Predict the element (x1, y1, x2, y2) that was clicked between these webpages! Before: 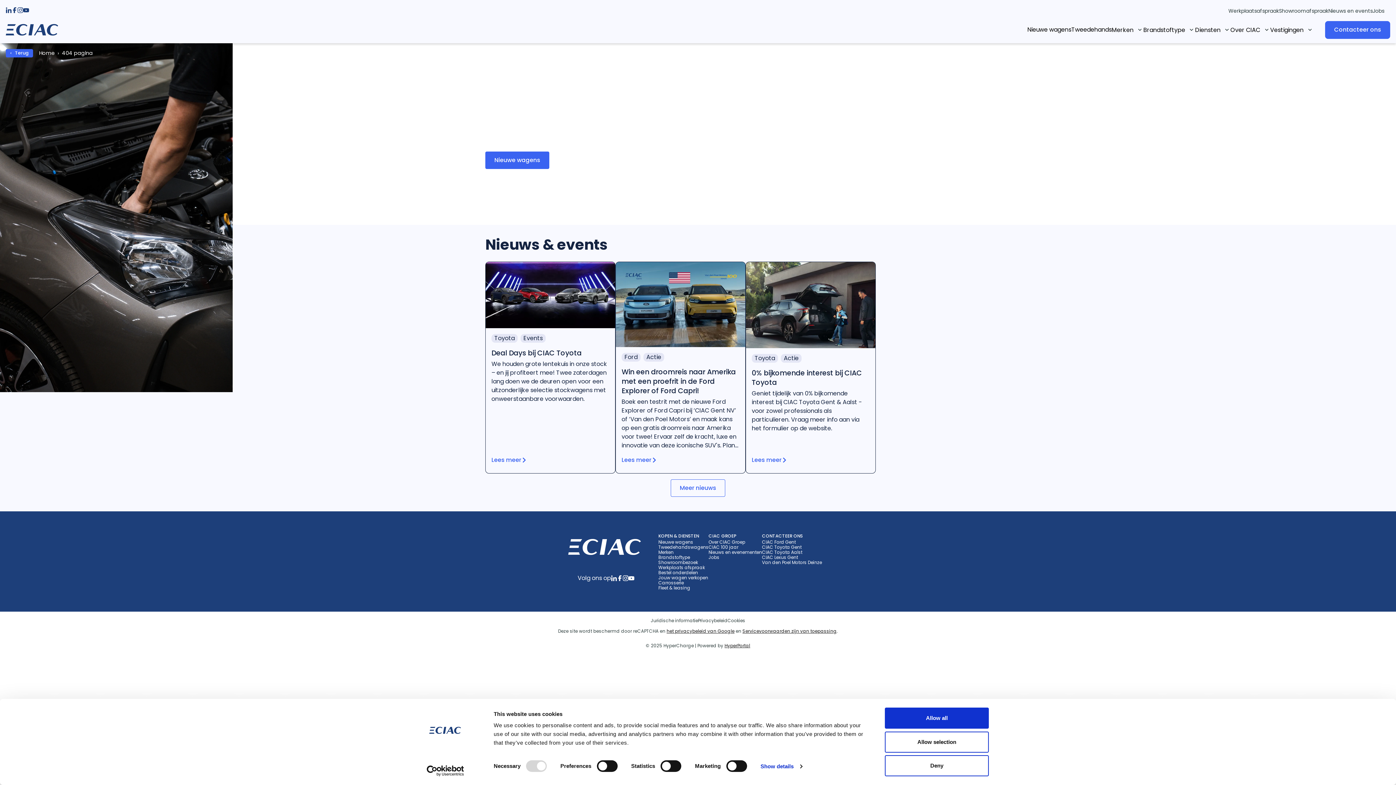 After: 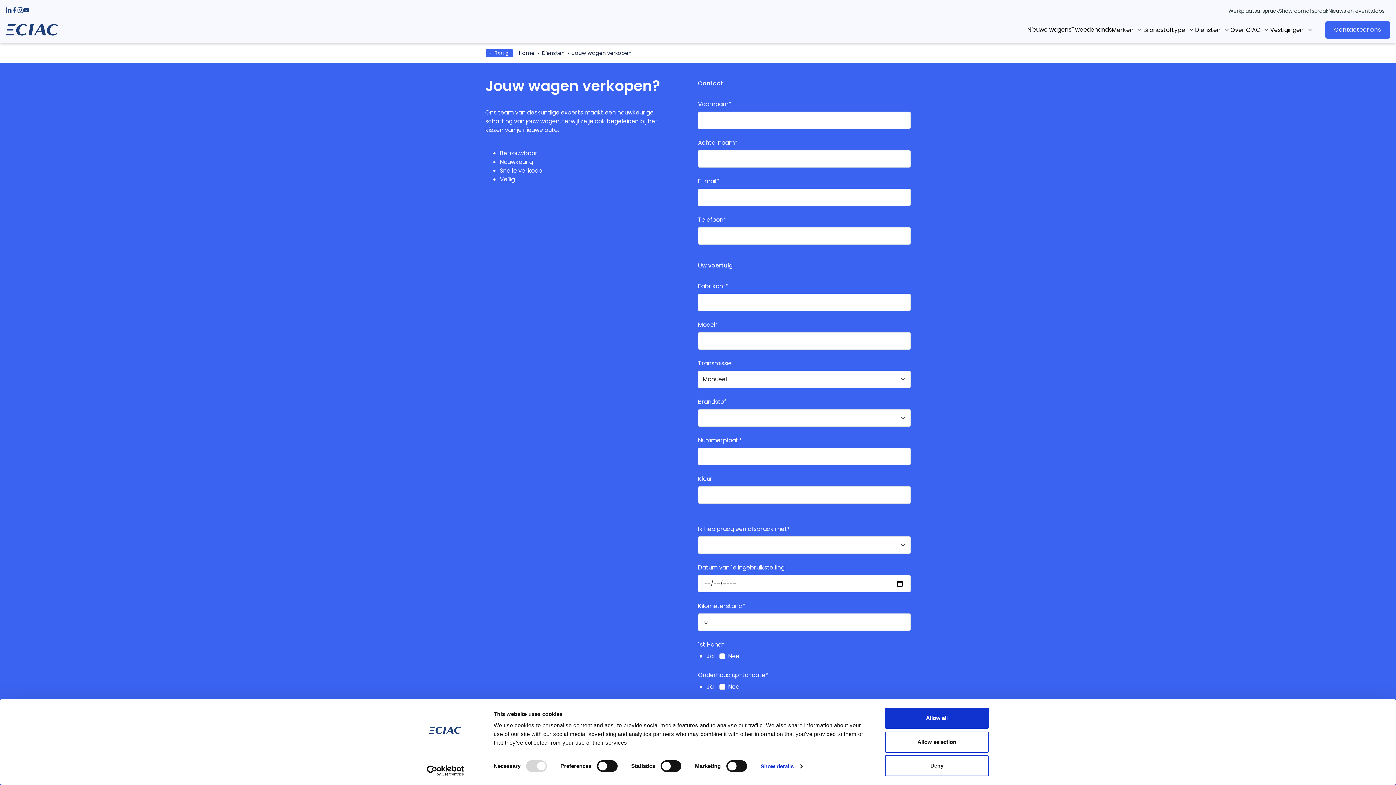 Action: bbox: (658, 575, 708, 580) label: Jouw wagen verkopen